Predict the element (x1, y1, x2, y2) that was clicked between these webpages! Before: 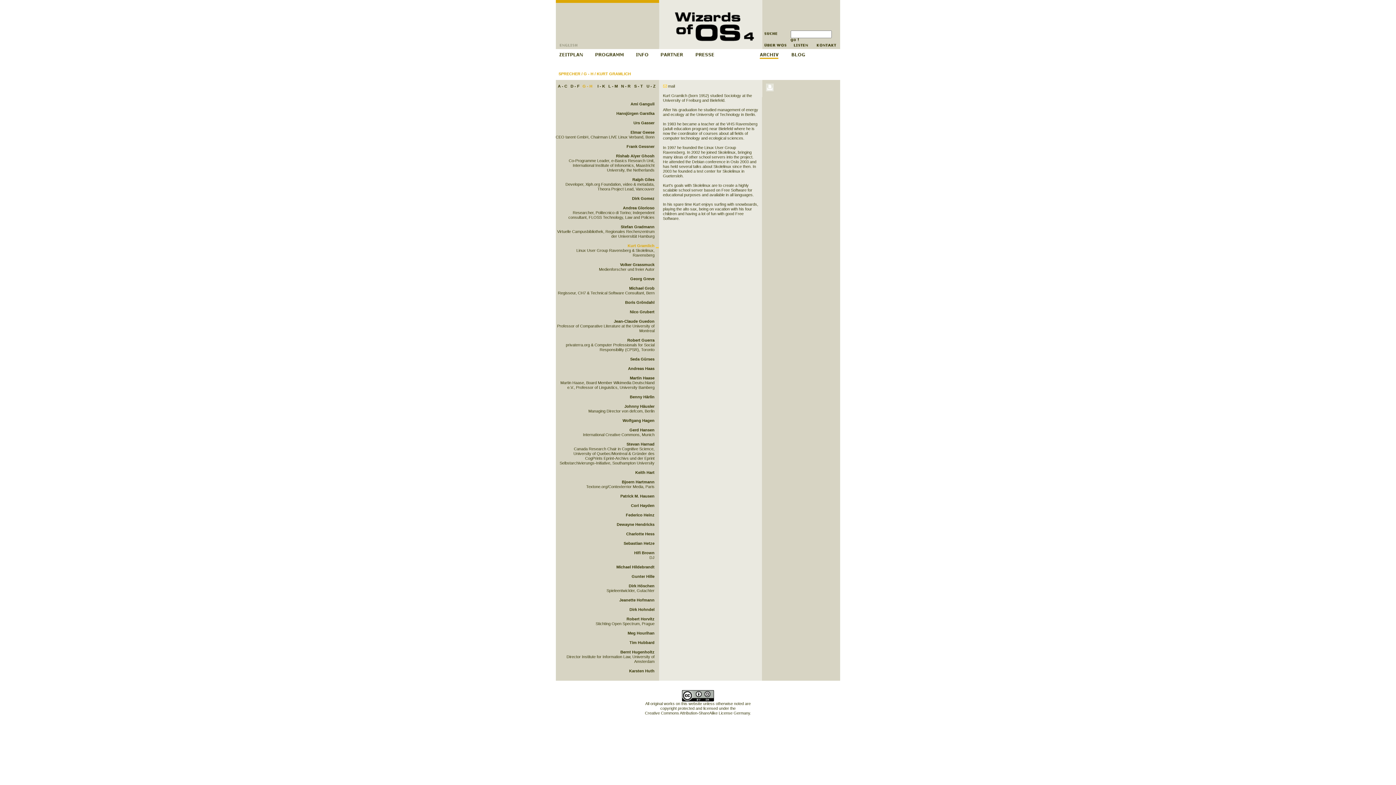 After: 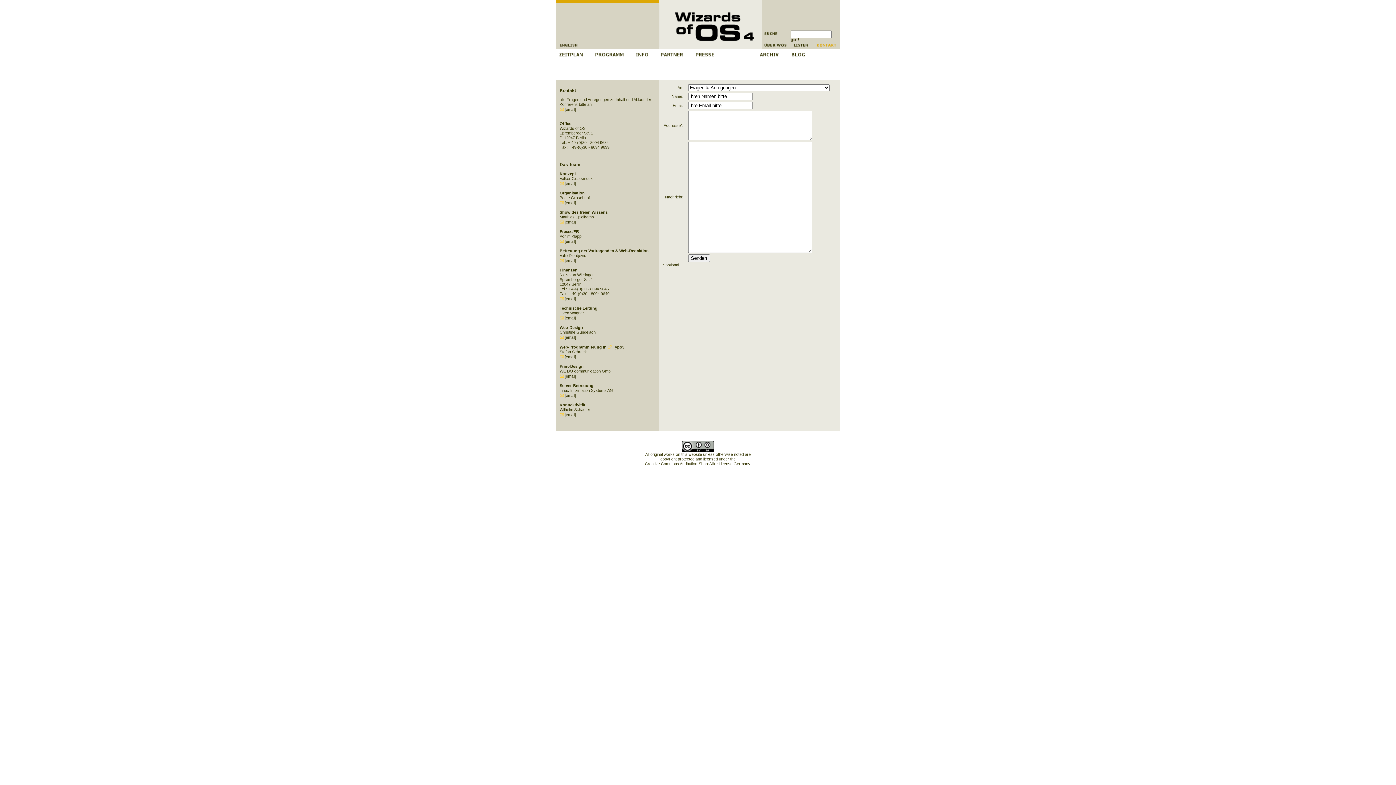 Action: bbox: (813, 45, 838, 49)